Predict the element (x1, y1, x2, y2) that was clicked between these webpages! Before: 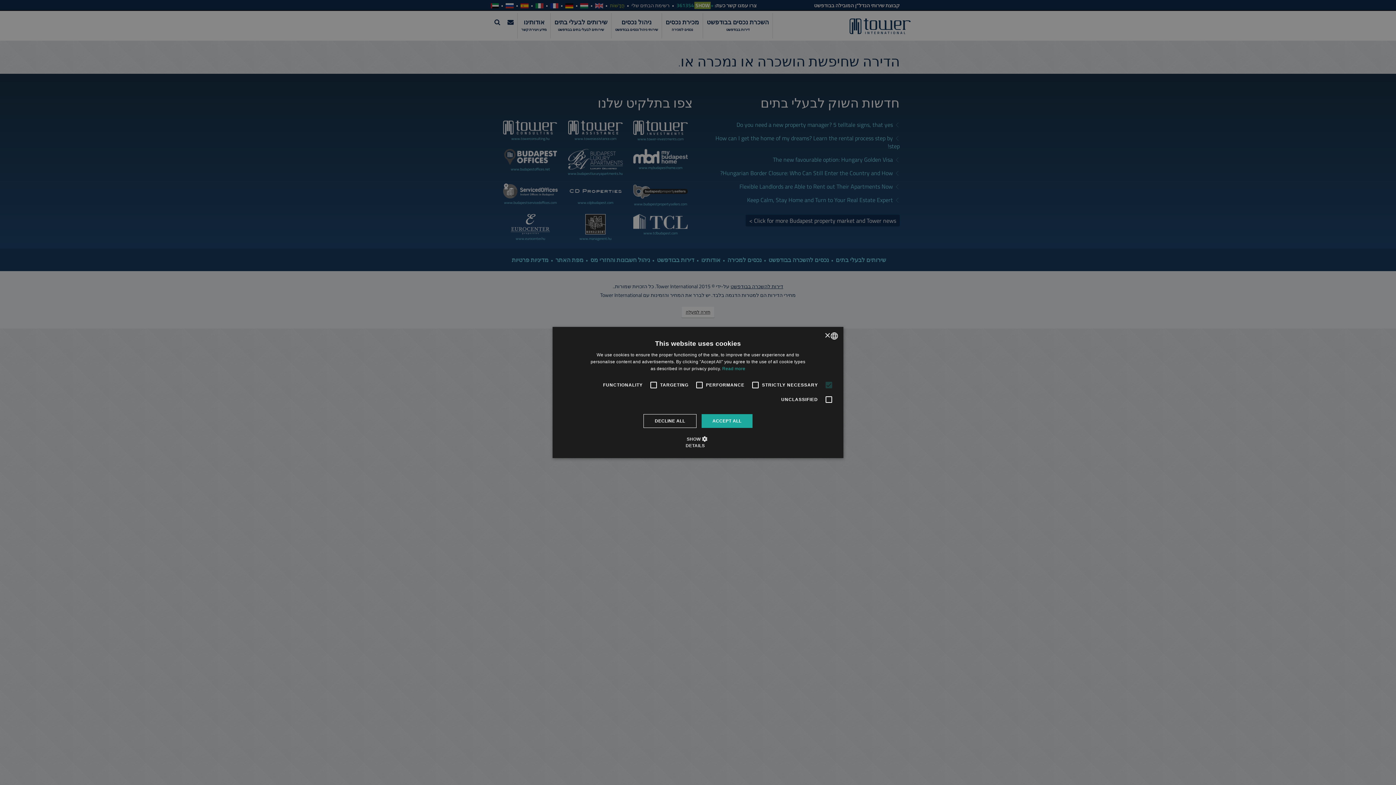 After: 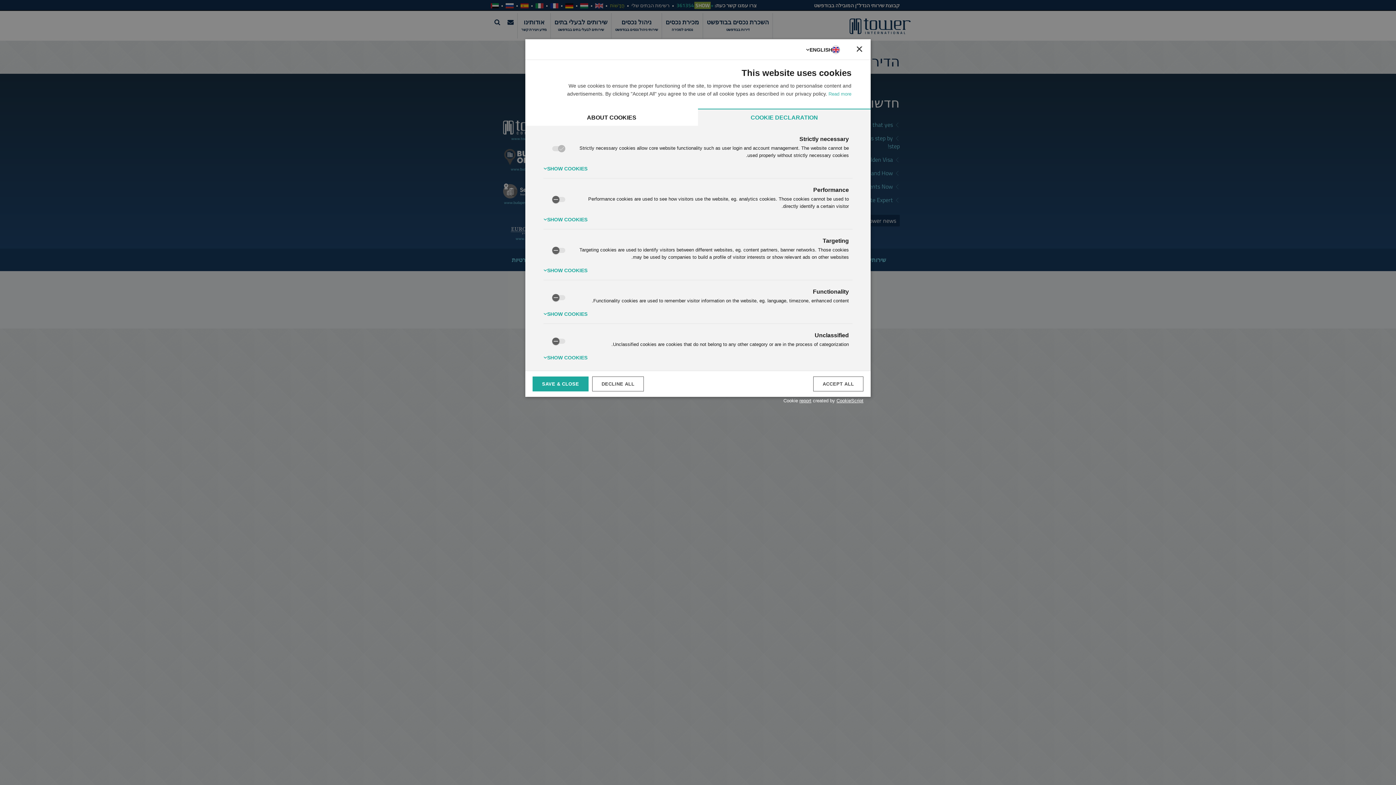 Action: bbox: (679, 435, 716, 449) label:  SHOW DETAILS